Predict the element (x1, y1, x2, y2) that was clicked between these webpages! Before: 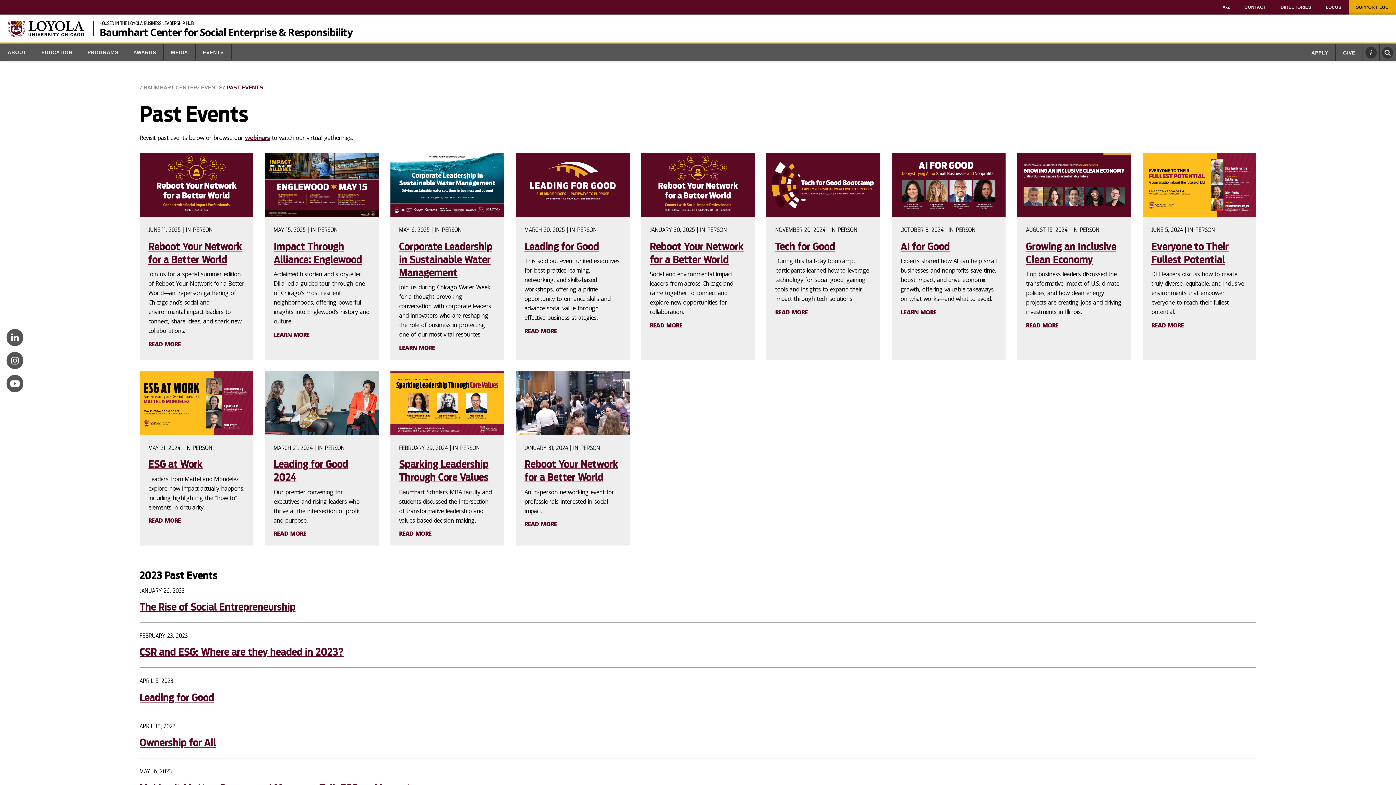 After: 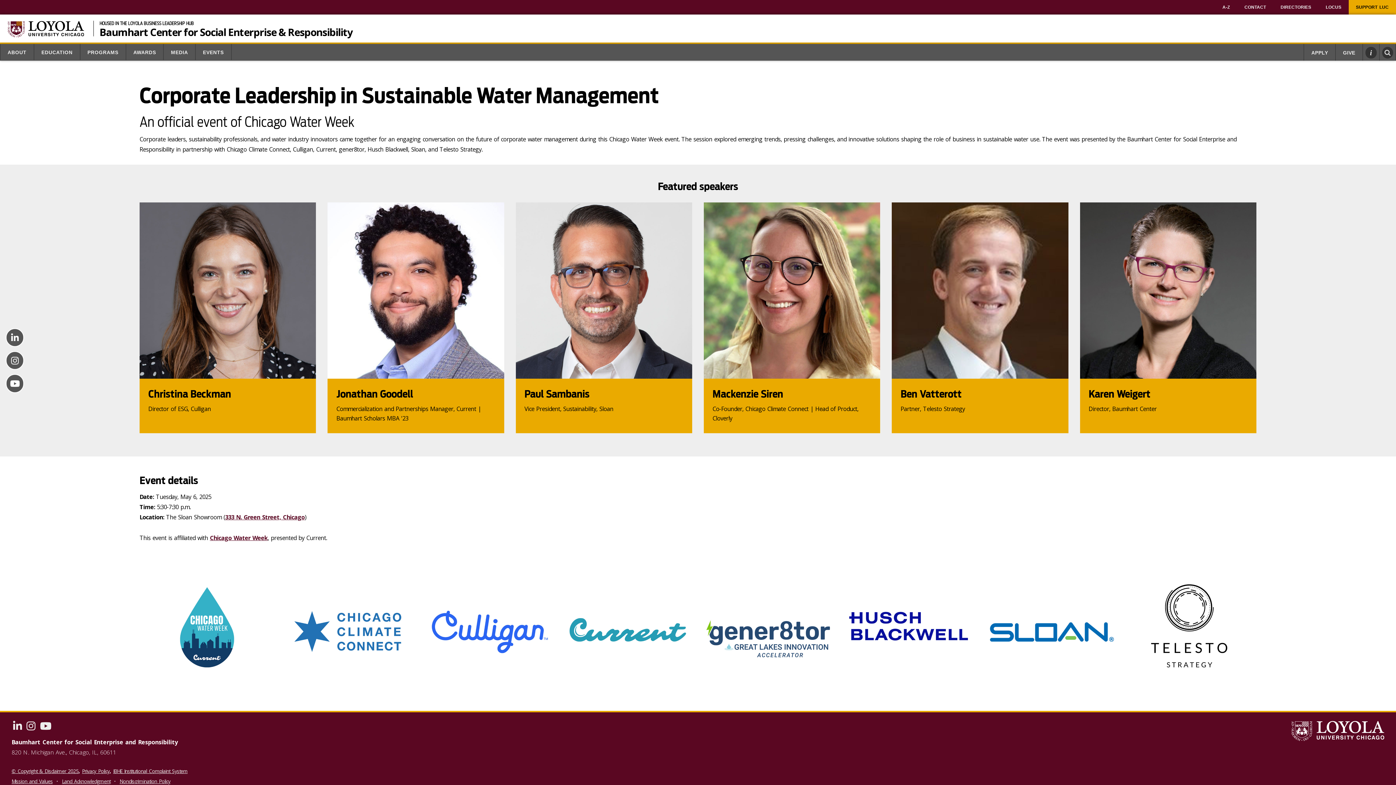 Action: label: LEARN MORE bbox: (399, 344, 495, 351)